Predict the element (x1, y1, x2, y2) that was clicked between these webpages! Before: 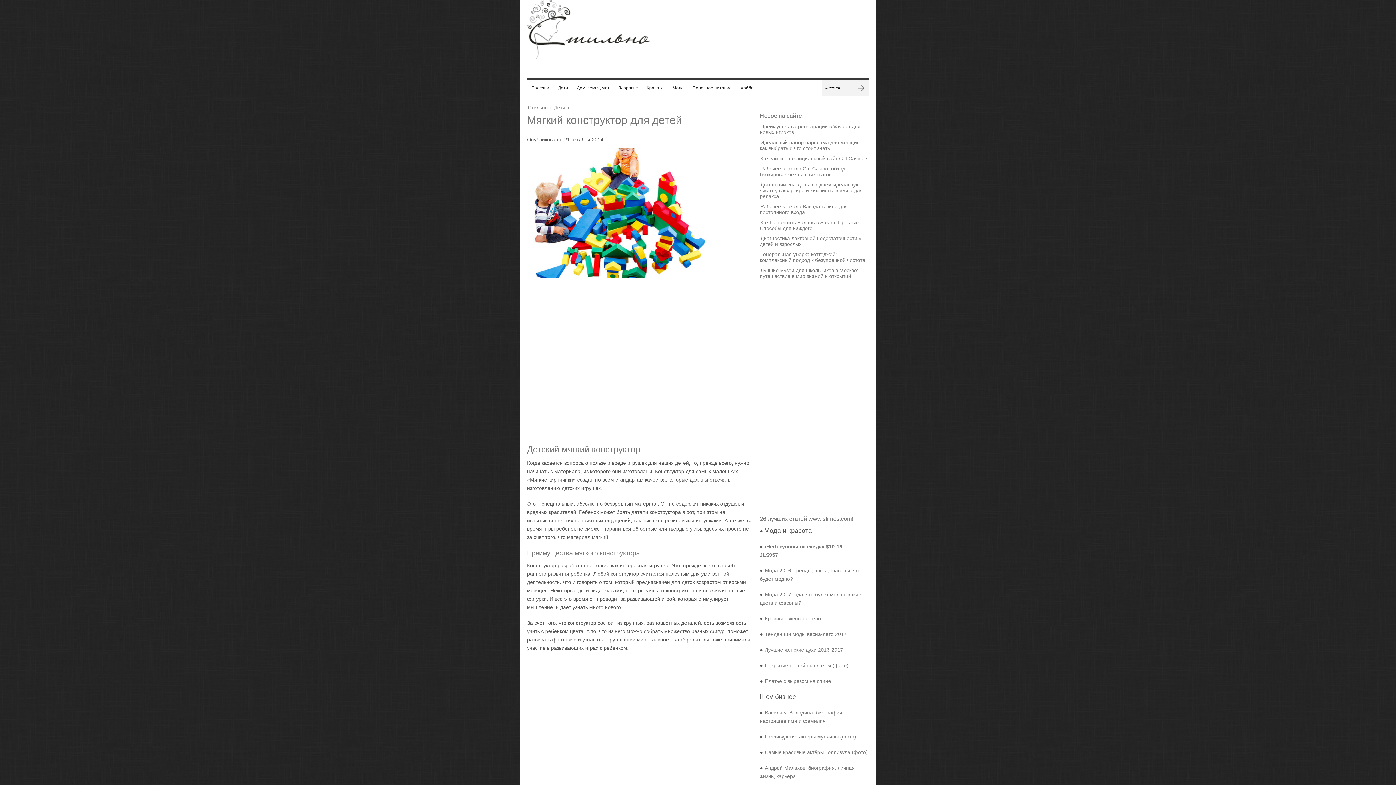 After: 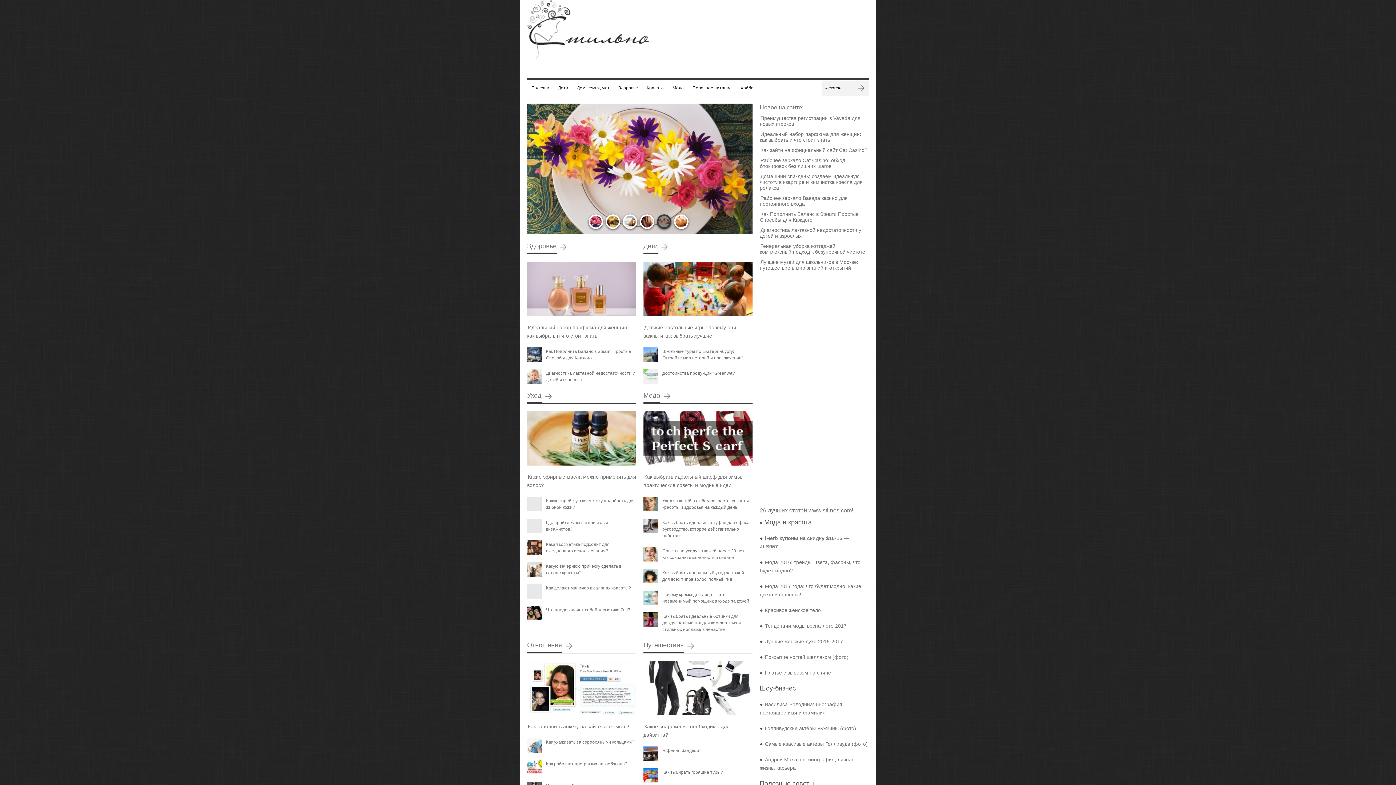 Action: bbox: (527, 0, 650, 78)